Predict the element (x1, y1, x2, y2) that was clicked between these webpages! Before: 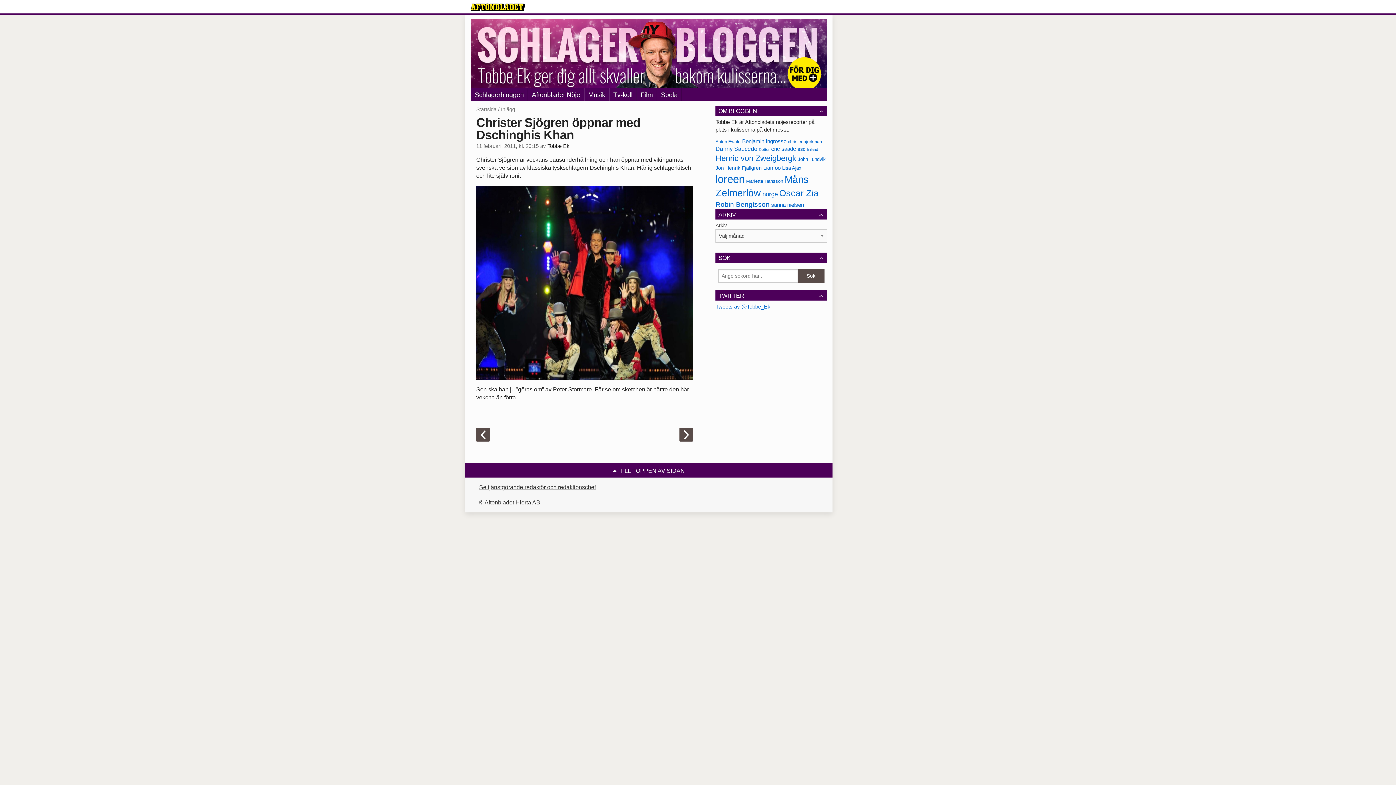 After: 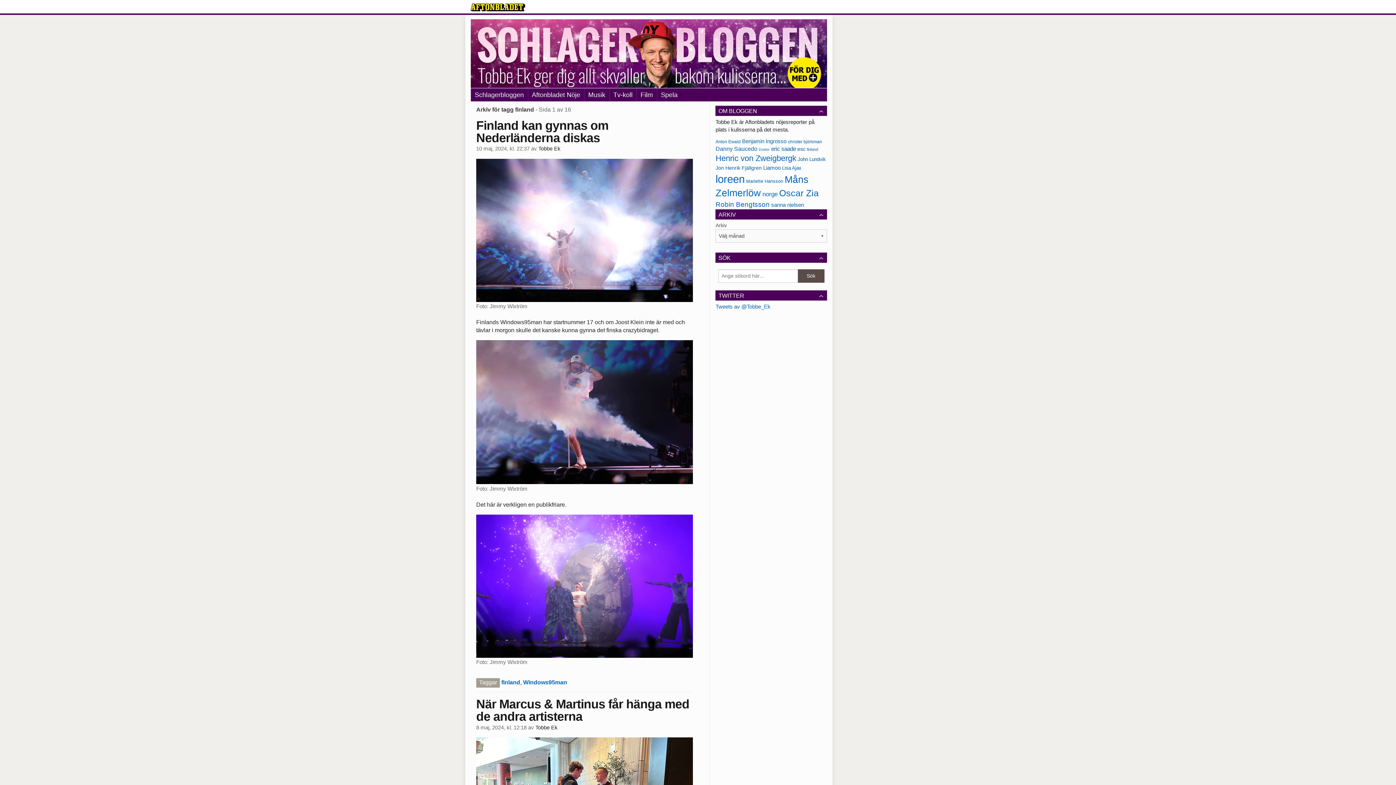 Action: label: finland (156 objekt) bbox: (807, 147, 818, 151)